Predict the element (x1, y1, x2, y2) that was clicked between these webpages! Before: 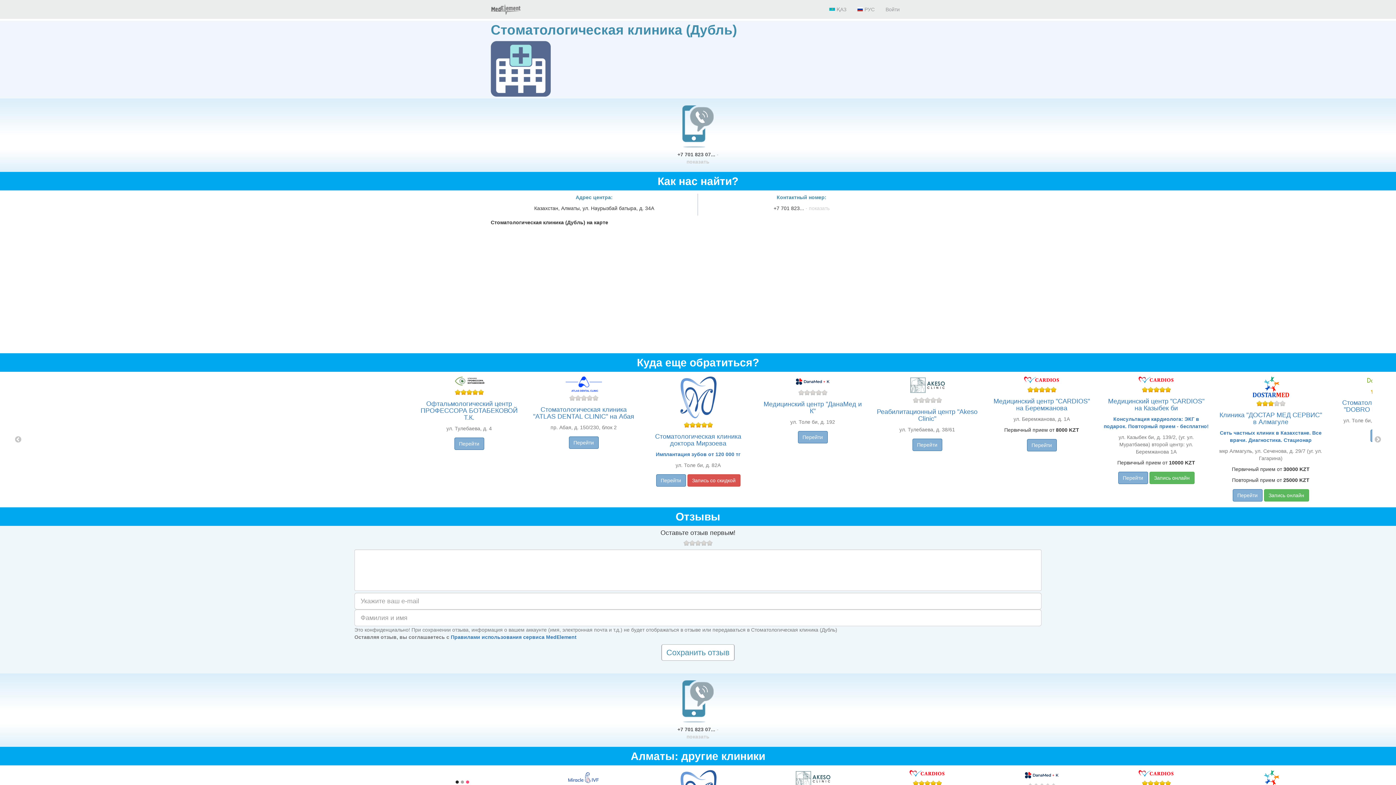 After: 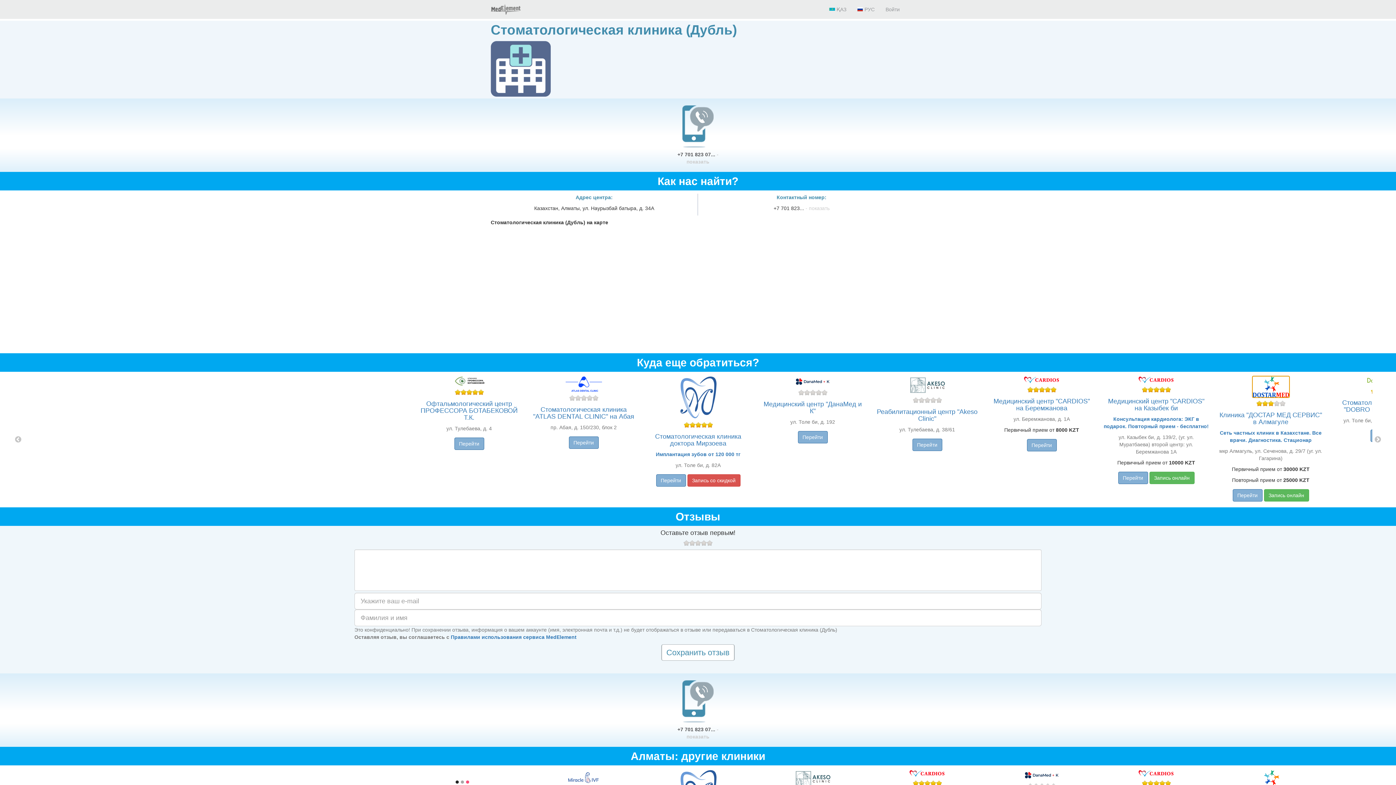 Action: bbox: (1215, 376, 1326, 397)